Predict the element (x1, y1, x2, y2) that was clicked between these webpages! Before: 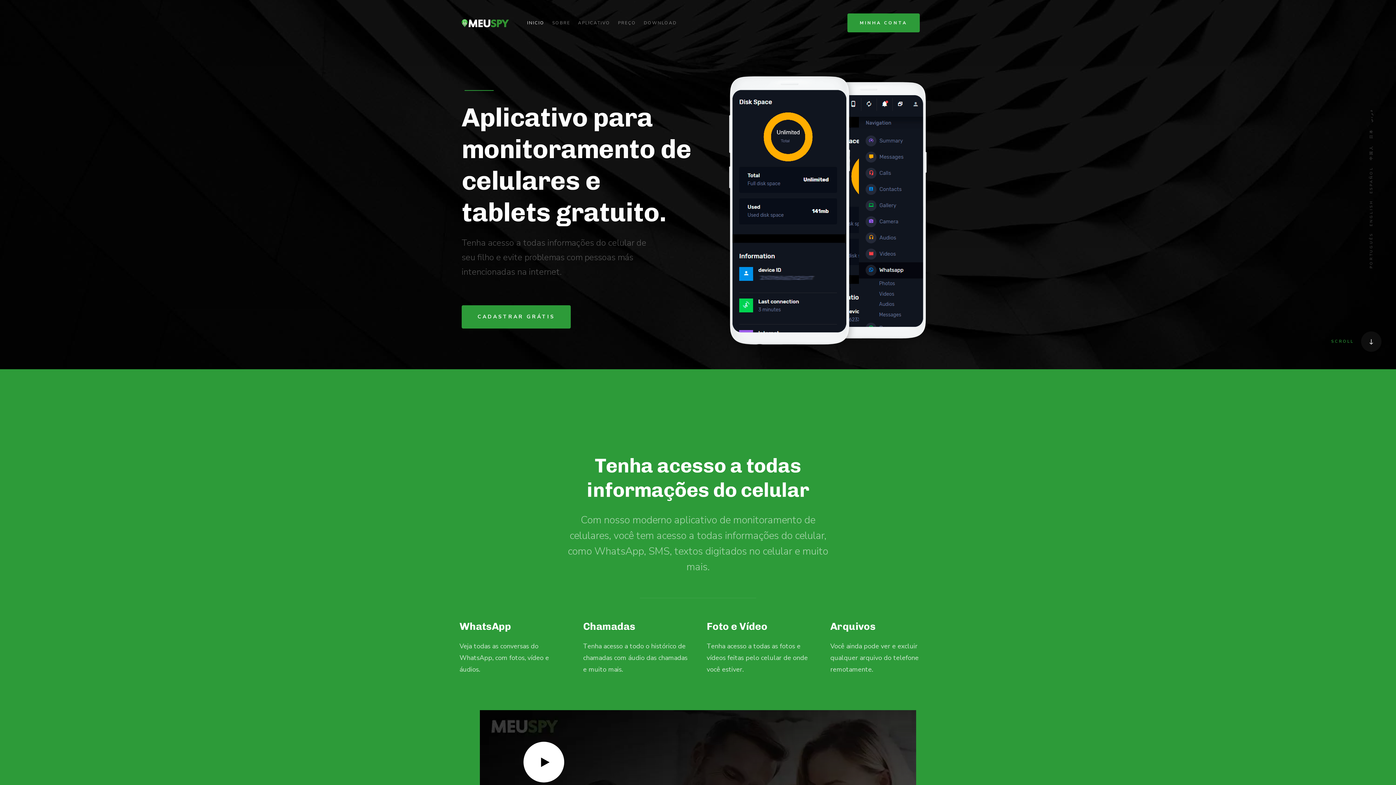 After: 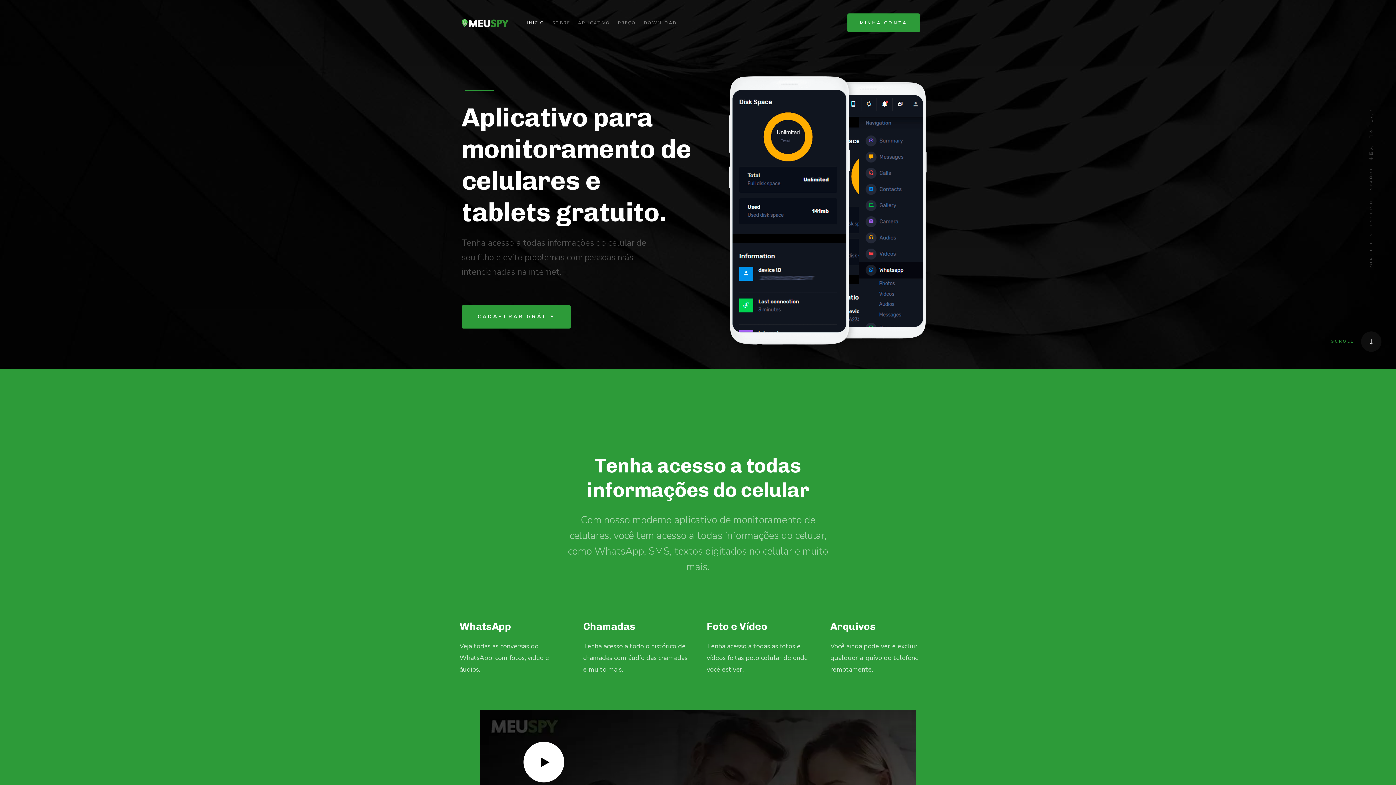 Action: label: INICIO bbox: (527, 8, 544, 37)